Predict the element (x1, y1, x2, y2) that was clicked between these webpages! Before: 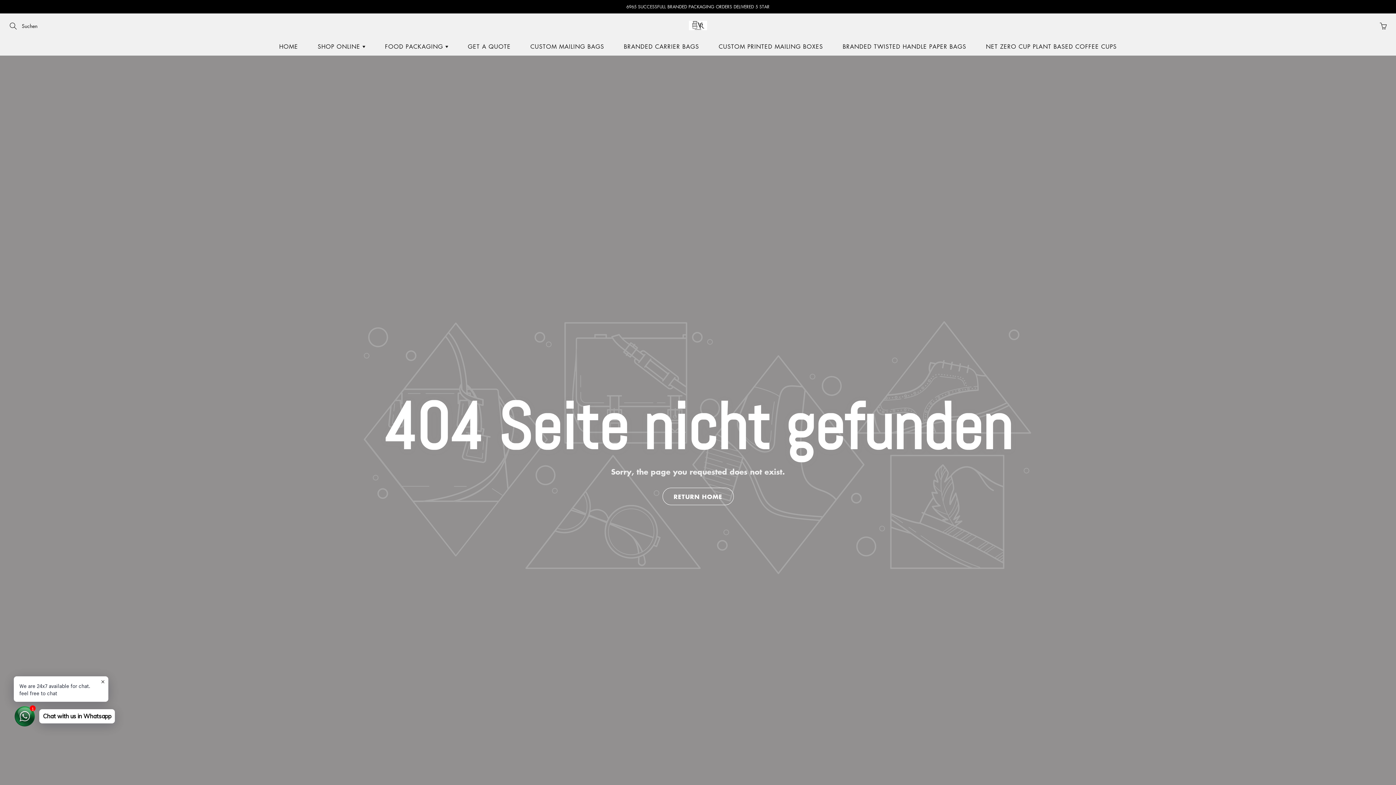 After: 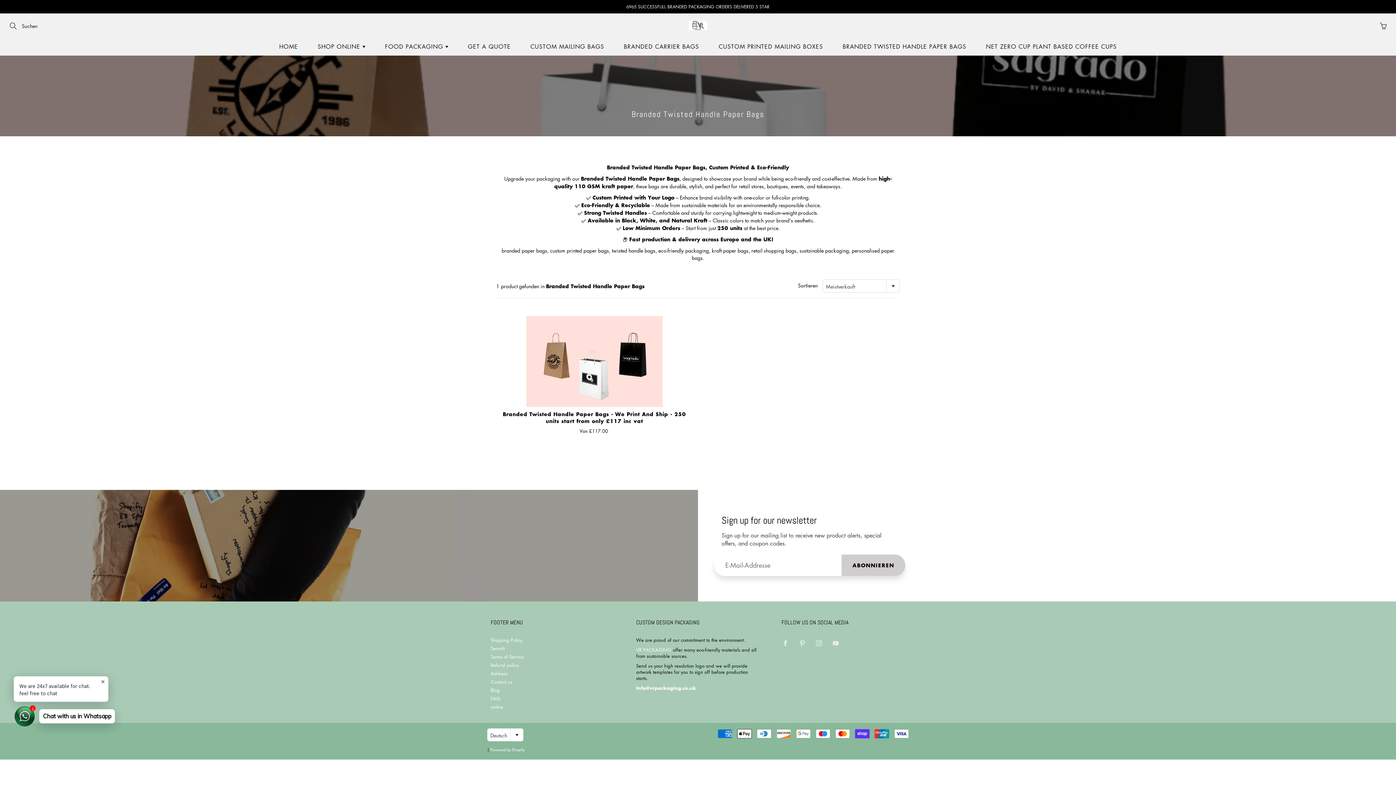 Action: bbox: (833, 37, 975, 55) label: BRANDED TWISTED HANDLE PAPER BAGS